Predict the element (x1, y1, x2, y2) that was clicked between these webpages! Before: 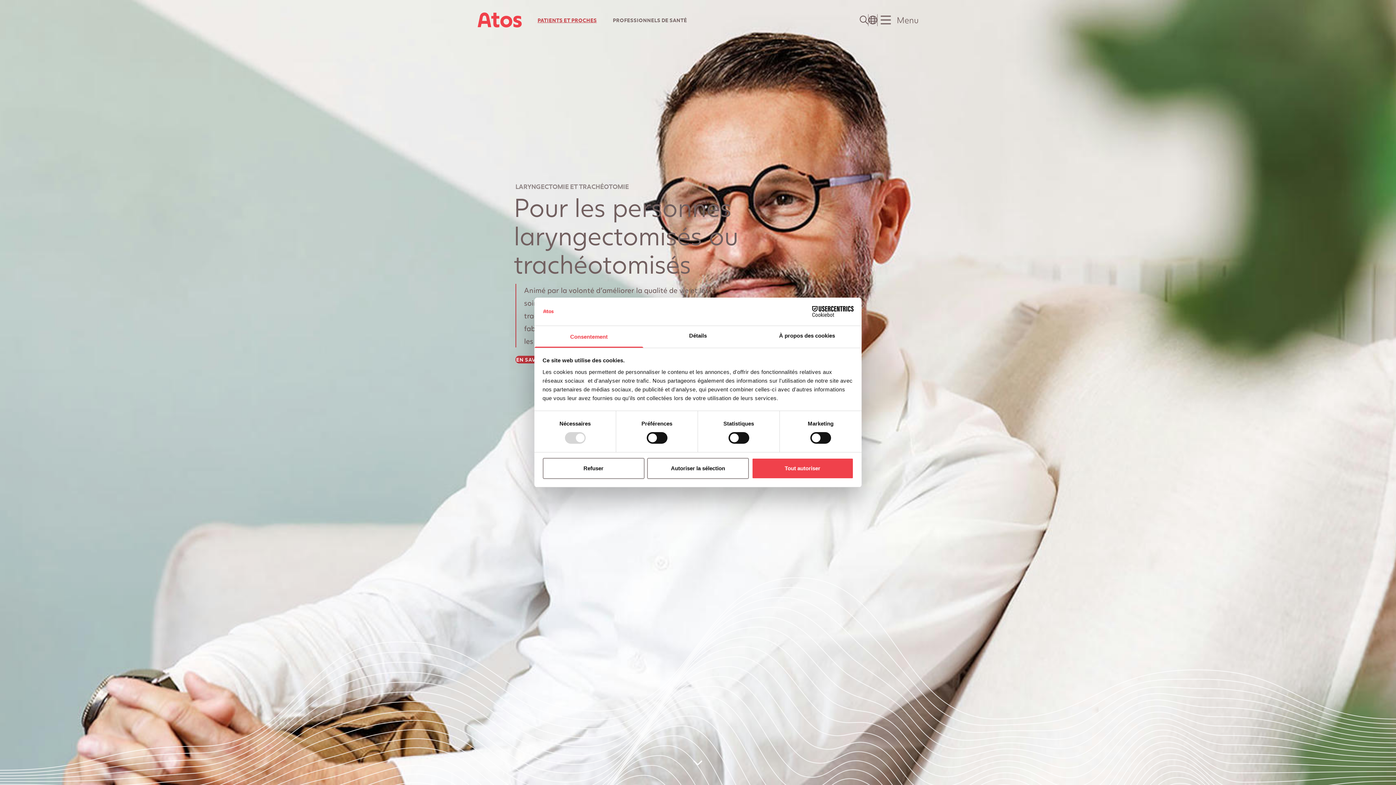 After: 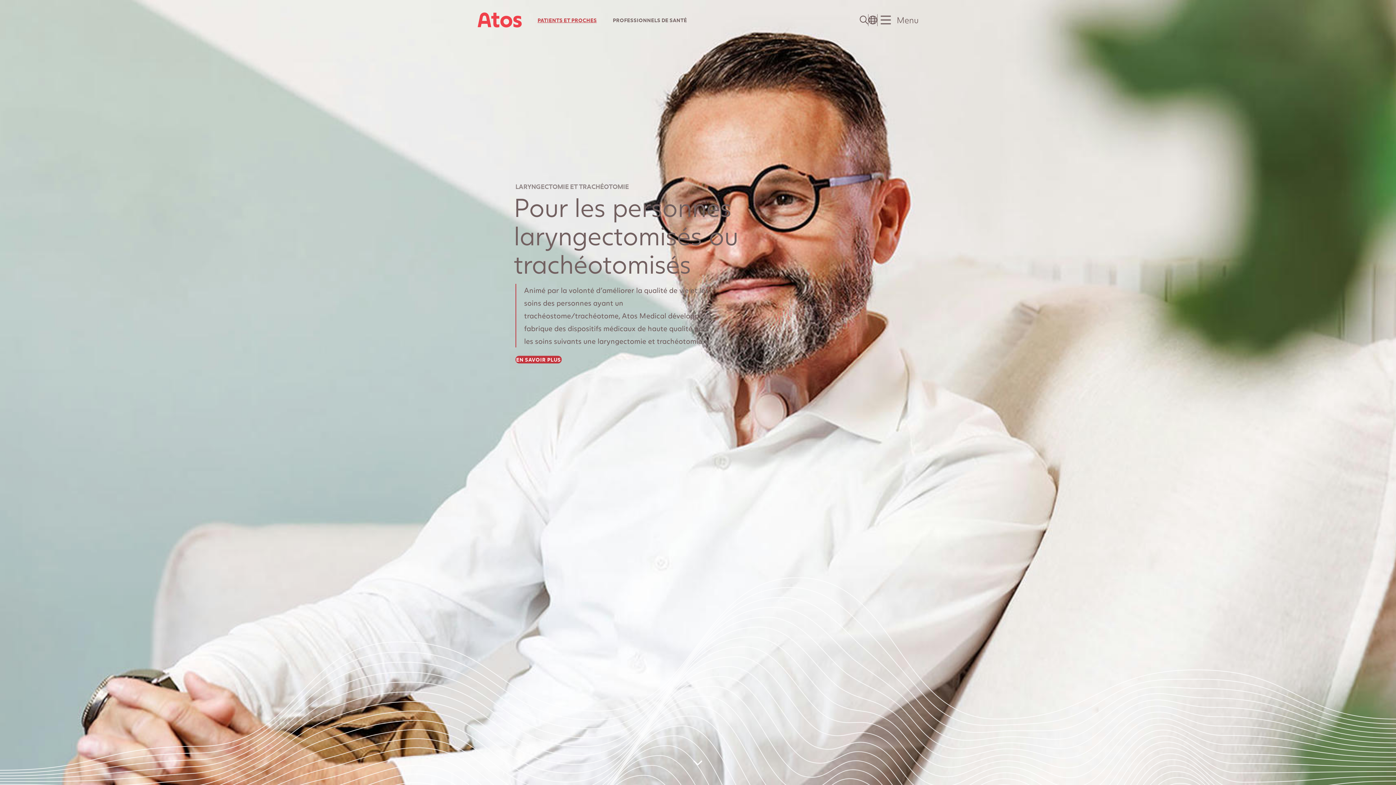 Action: bbox: (751, 458, 853, 479) label: Tout autoriser